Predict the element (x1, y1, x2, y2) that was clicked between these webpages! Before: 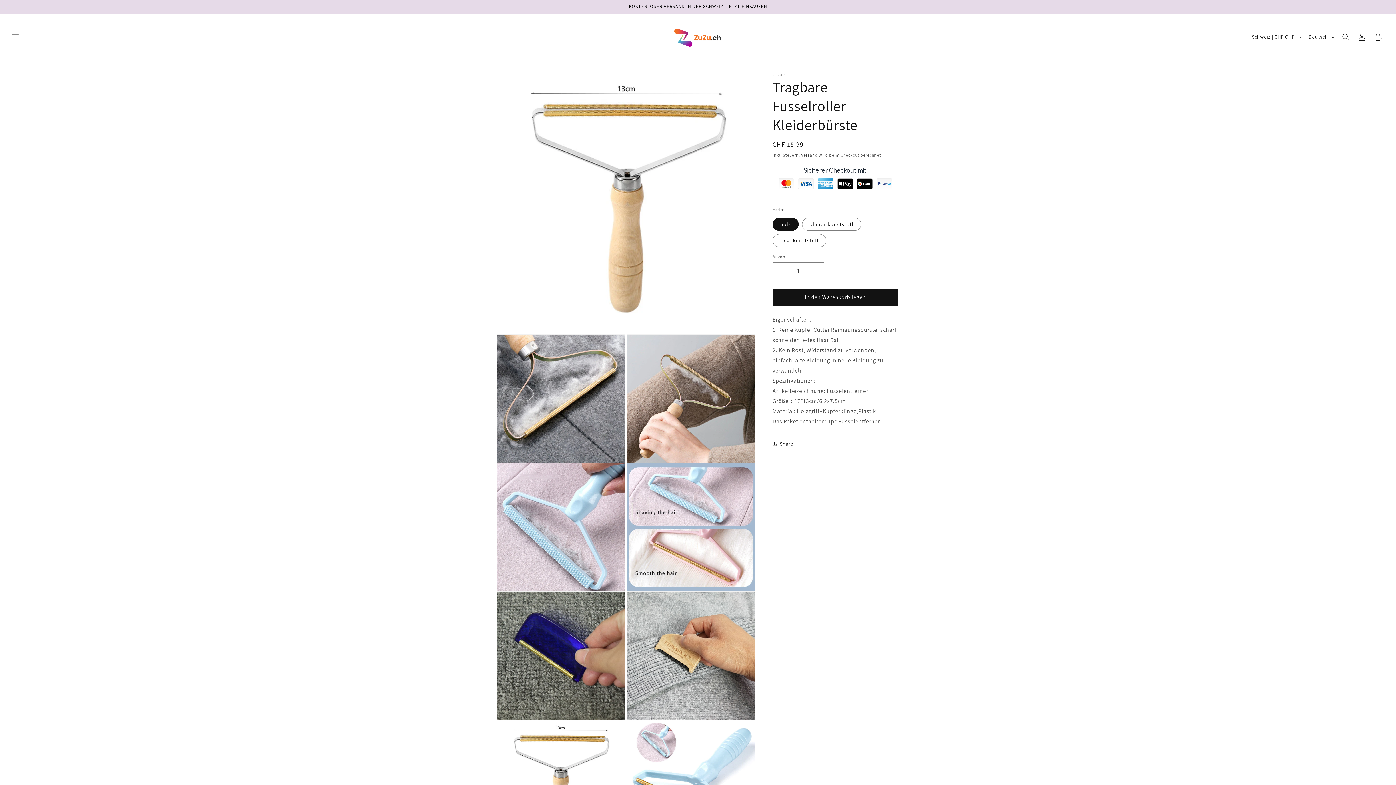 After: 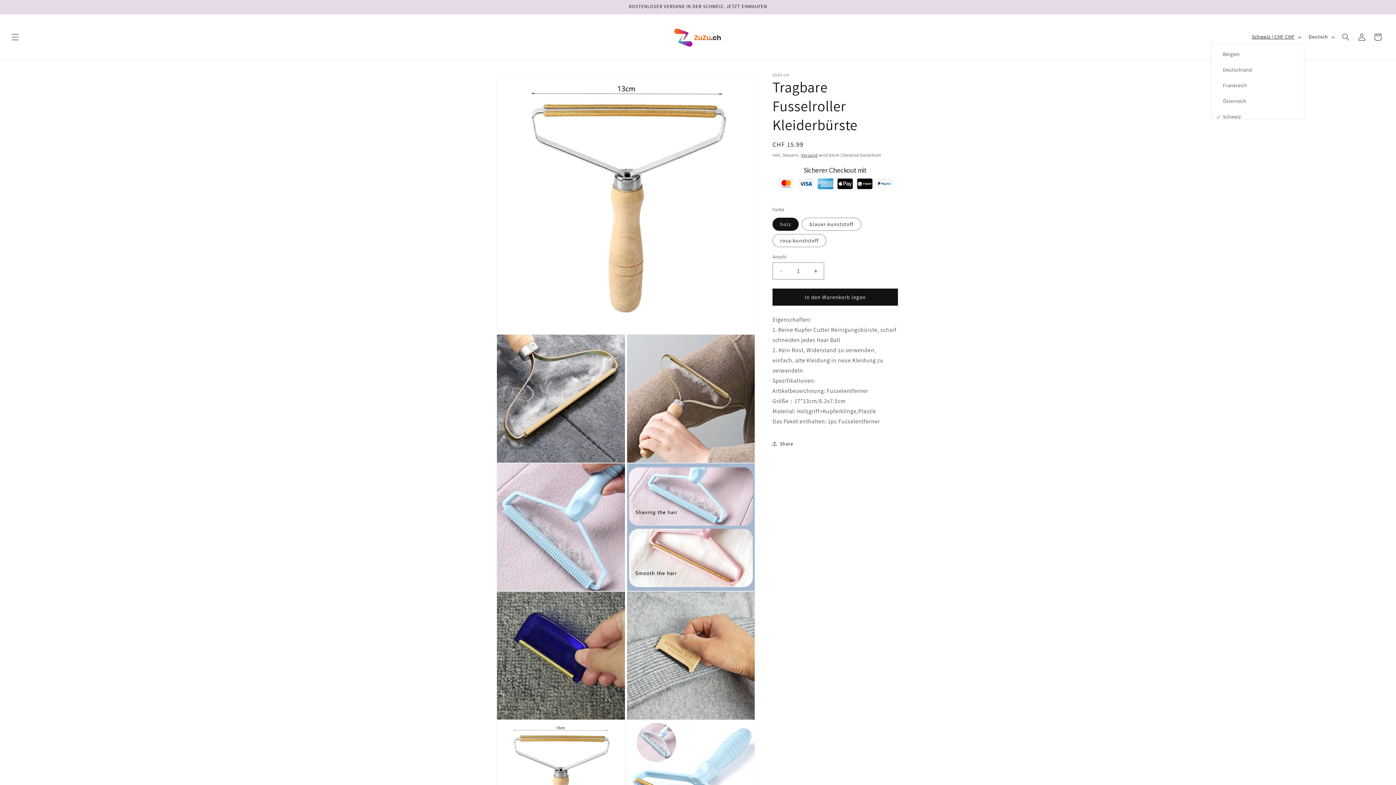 Action: bbox: (1247, 30, 1304, 43) label: Schweiz | CHF CHF